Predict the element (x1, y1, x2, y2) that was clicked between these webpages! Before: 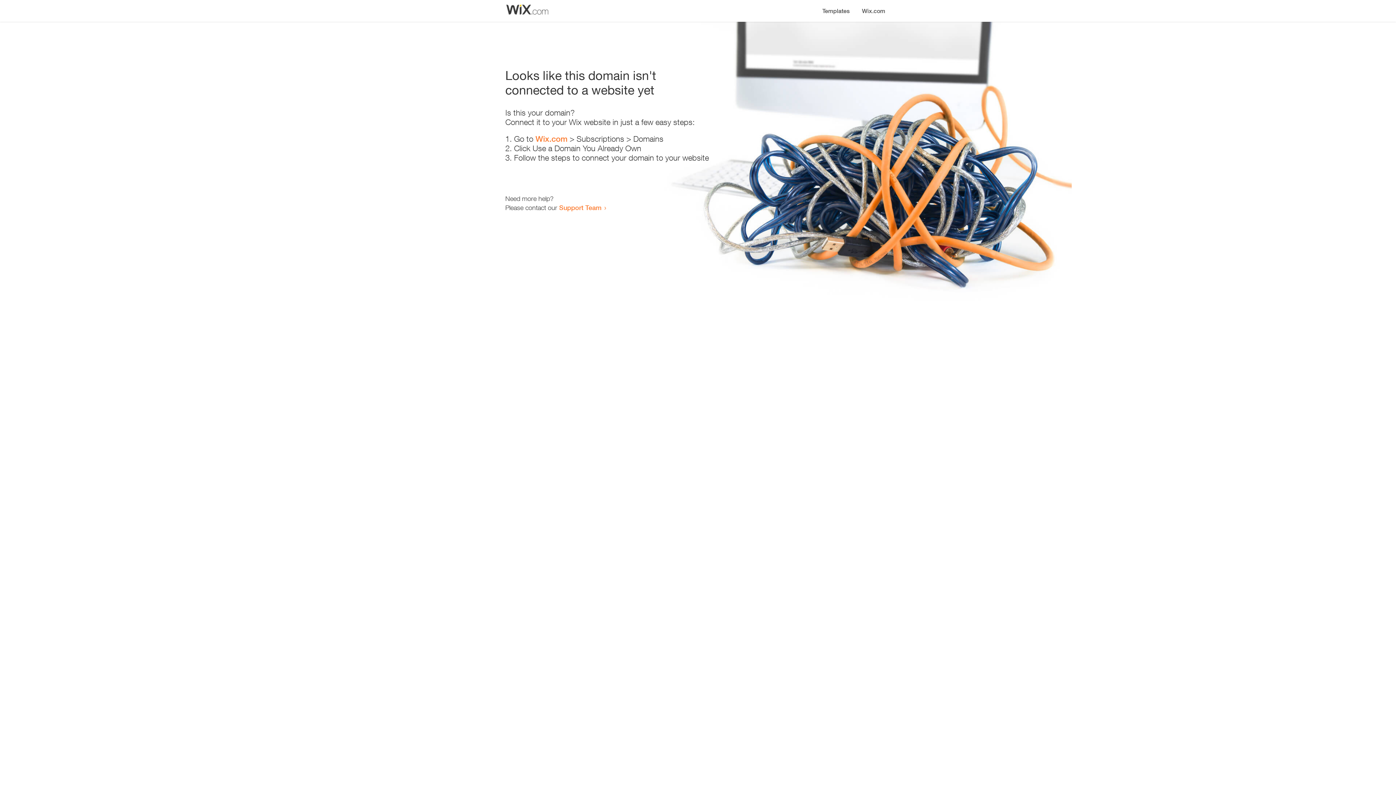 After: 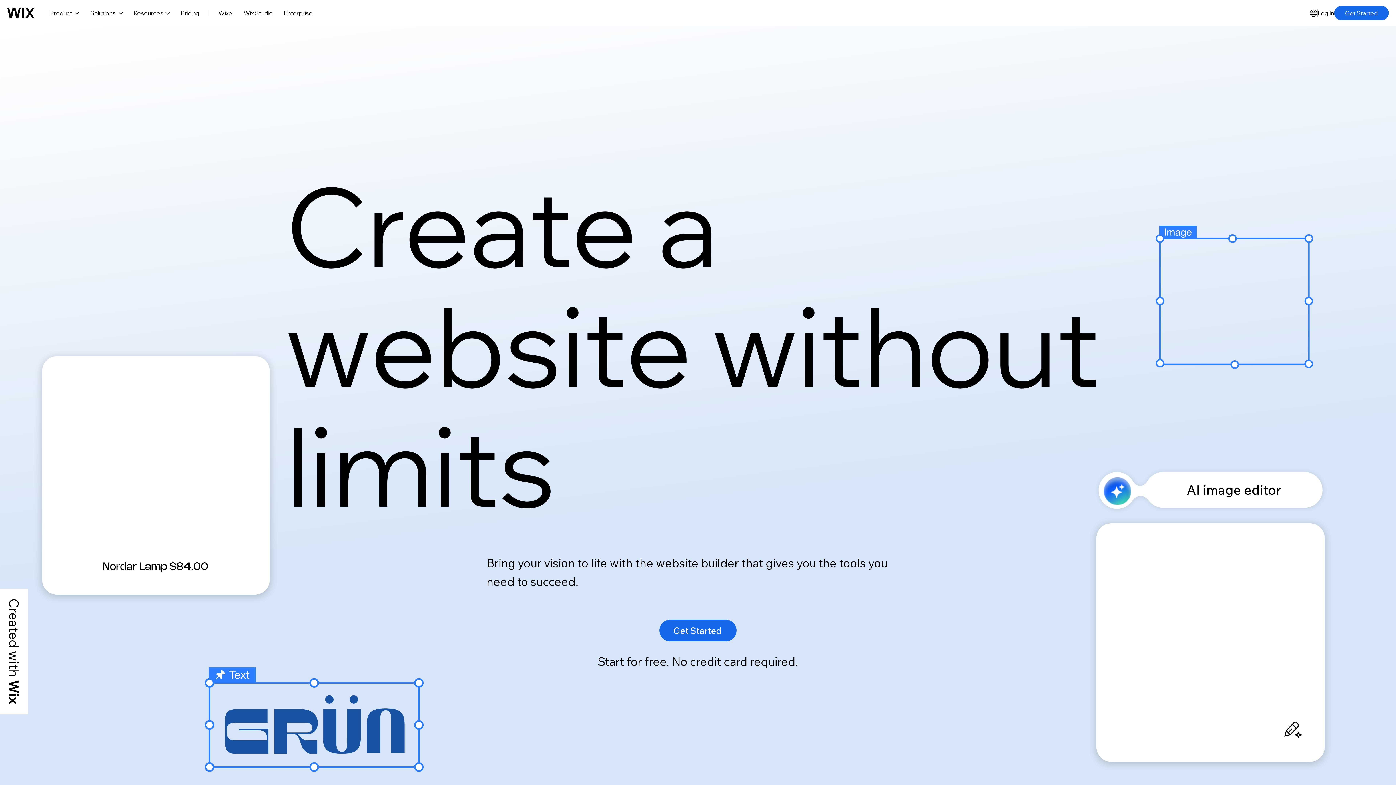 Action: bbox: (535, 134, 567, 143) label: Wix.com